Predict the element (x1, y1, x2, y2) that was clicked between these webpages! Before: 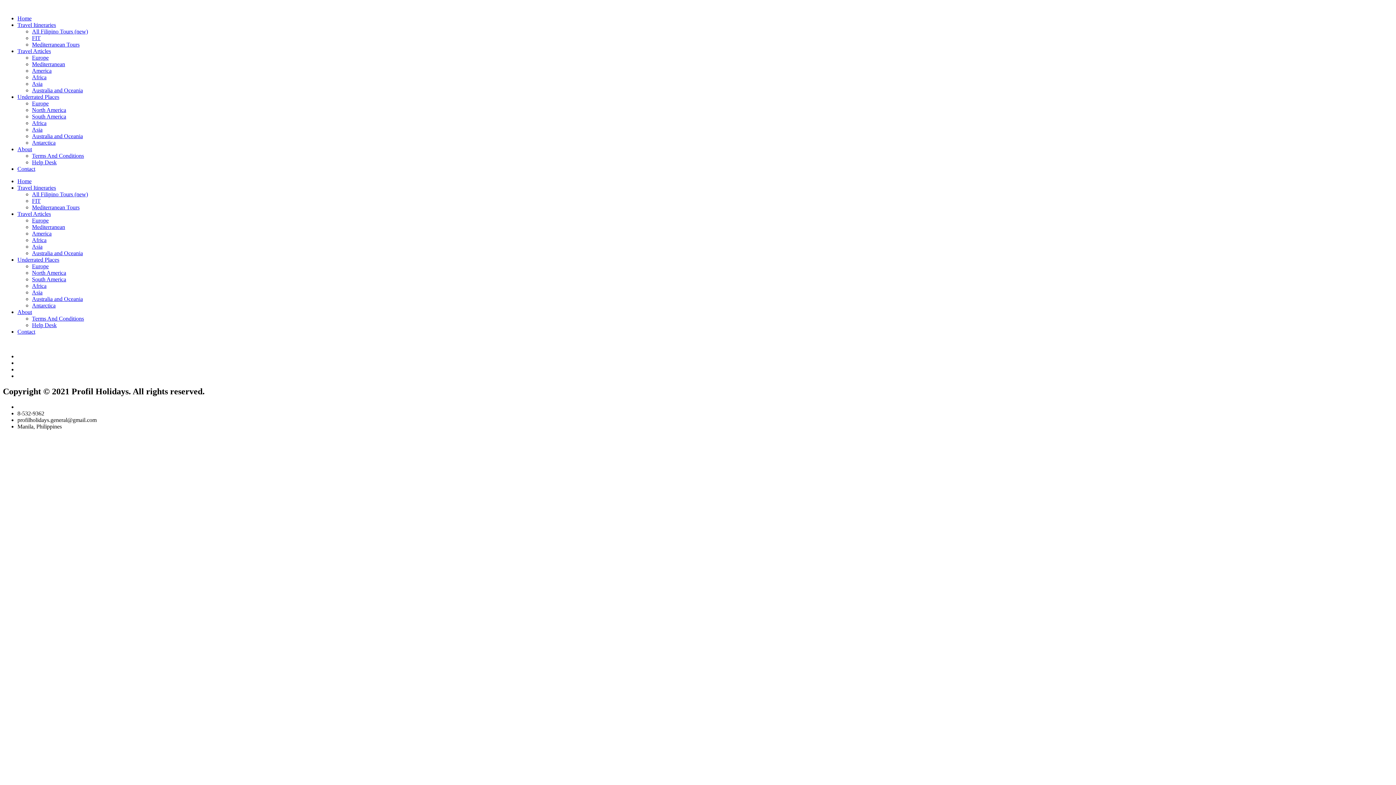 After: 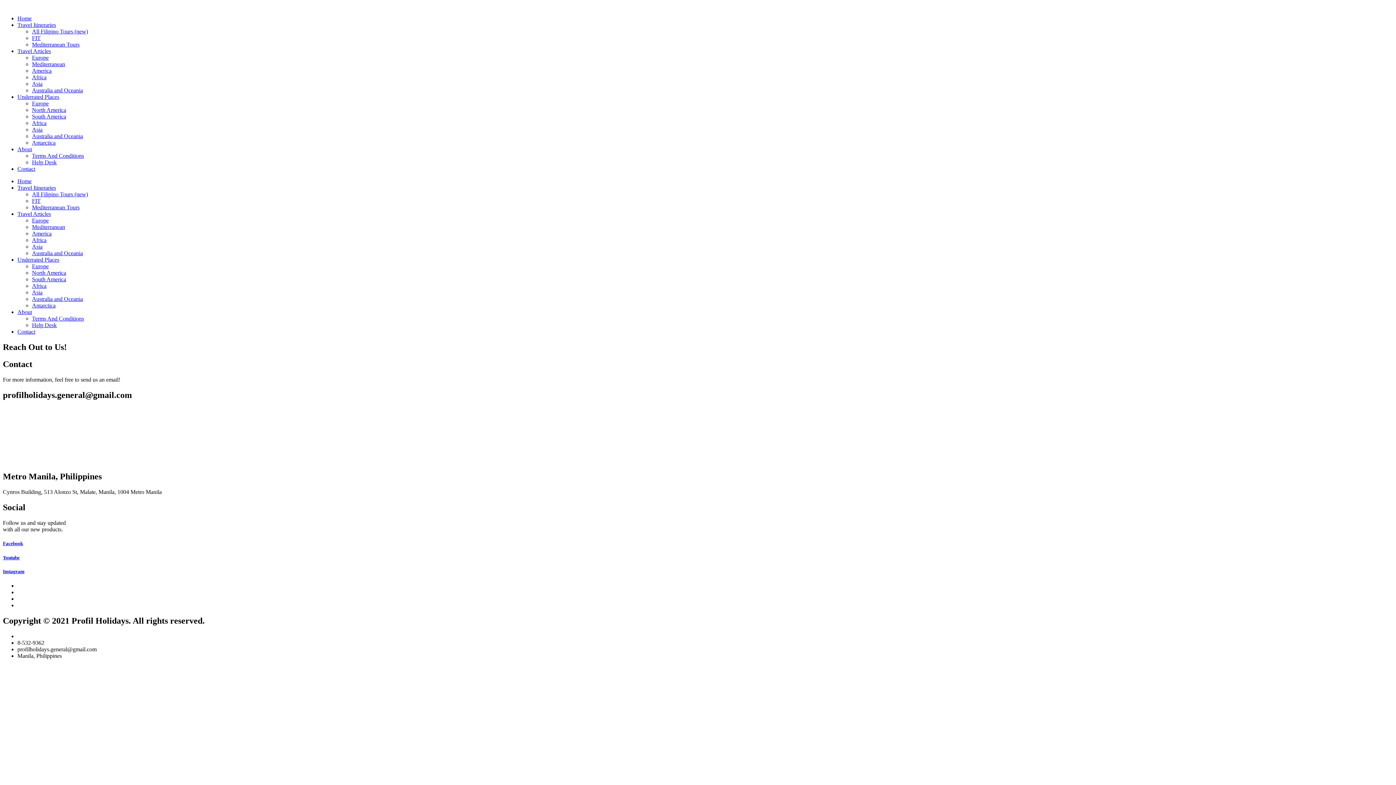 Action: label: Contact bbox: (17, 165, 35, 172)